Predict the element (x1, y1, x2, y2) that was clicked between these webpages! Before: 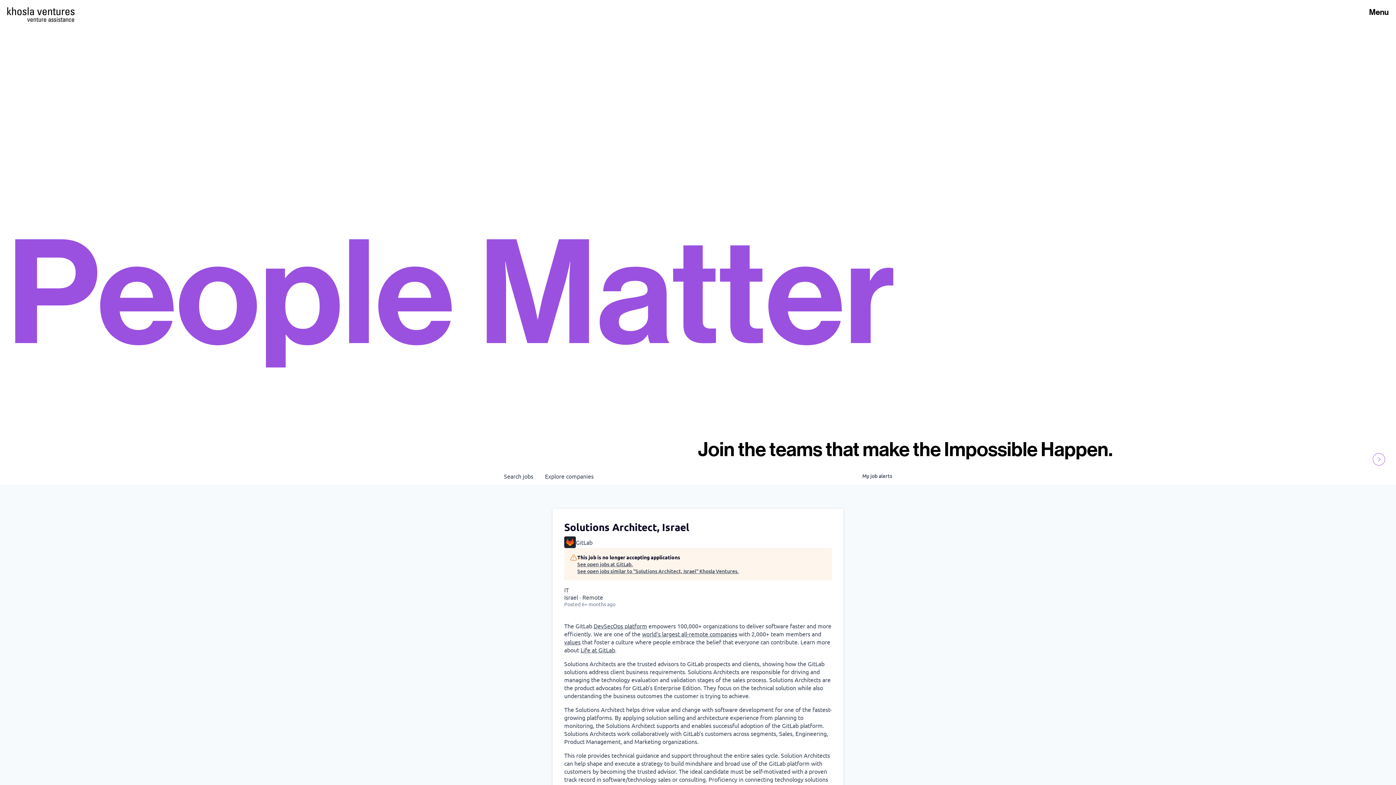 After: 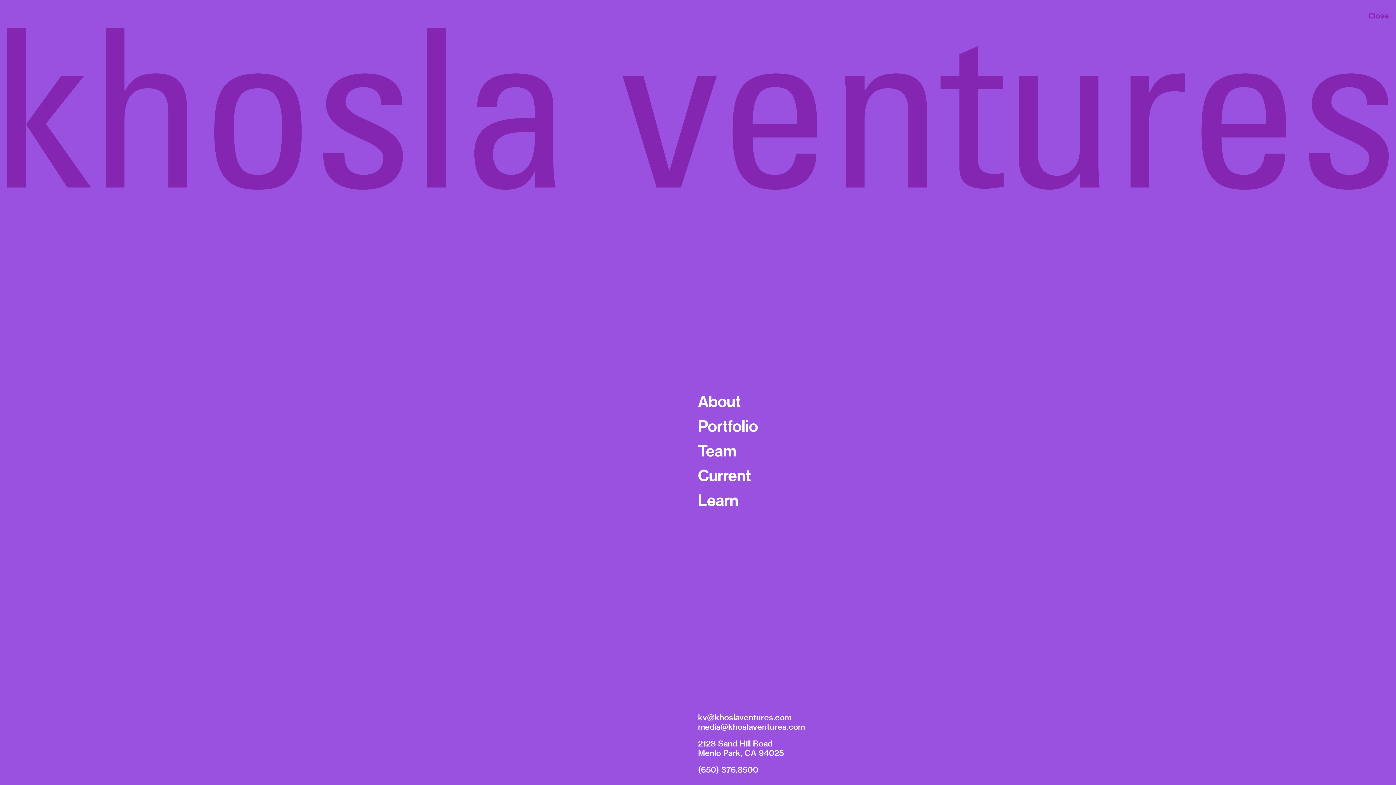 Action: bbox: (1369, 6, 1389, 17) label: Open Menu